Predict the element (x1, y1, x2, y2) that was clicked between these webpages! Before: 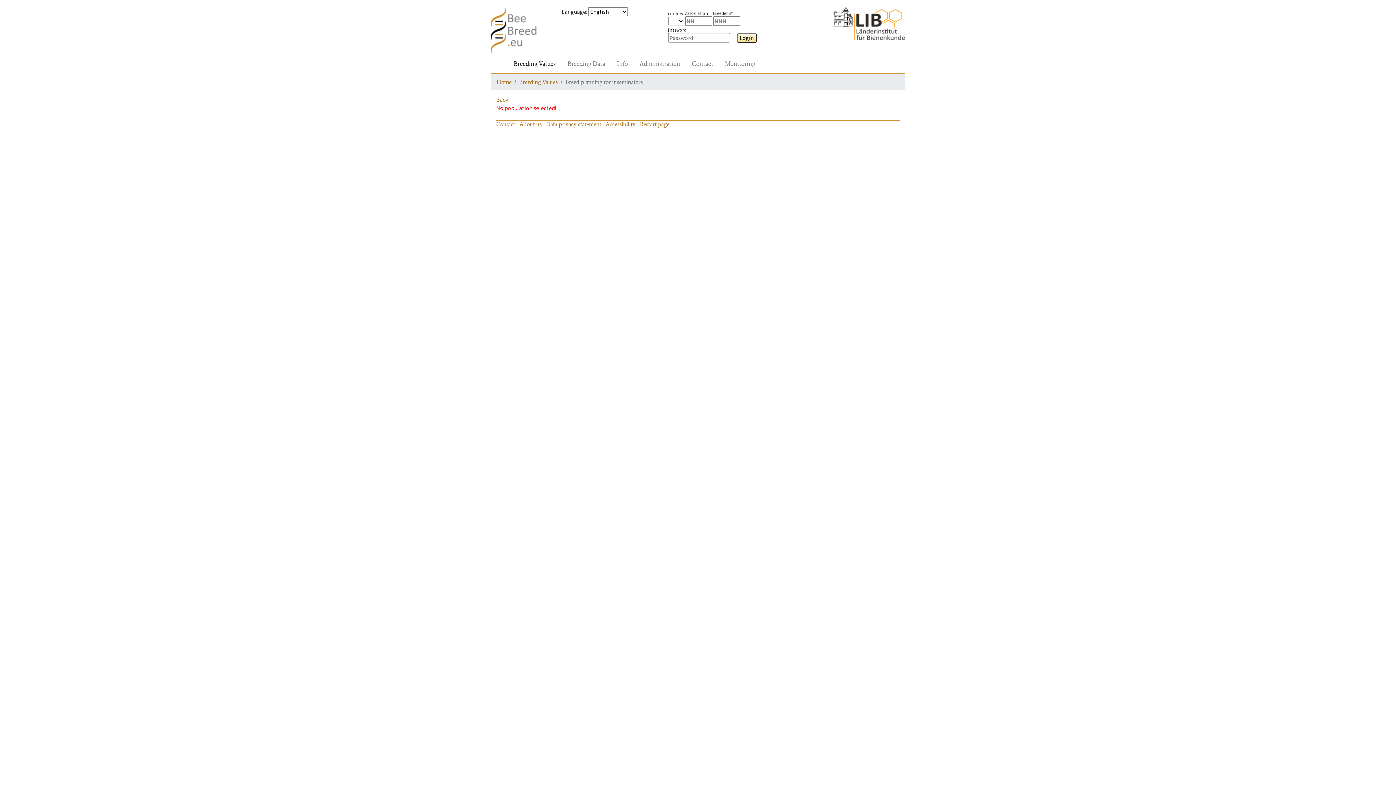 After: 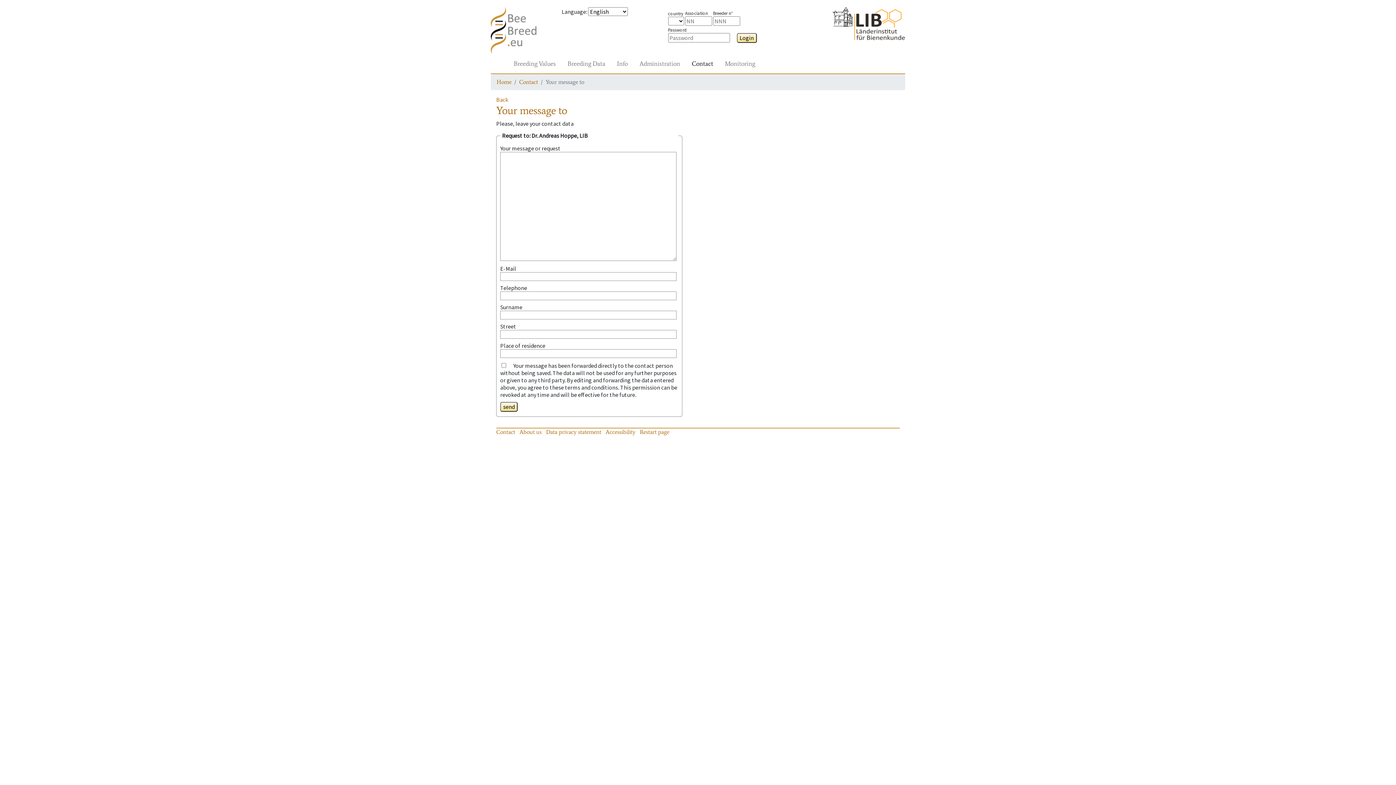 Action: label: Contact bbox: (496, 120, 515, 127)